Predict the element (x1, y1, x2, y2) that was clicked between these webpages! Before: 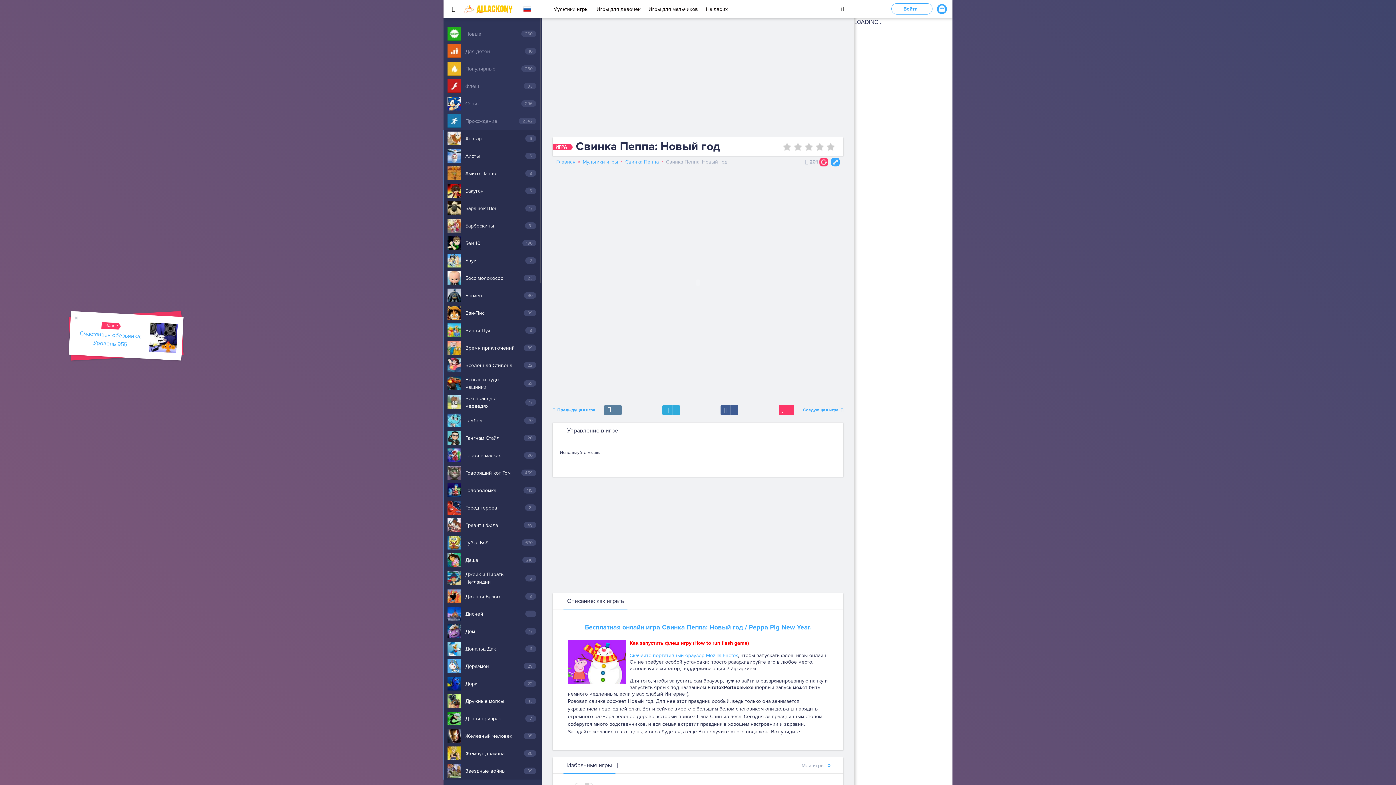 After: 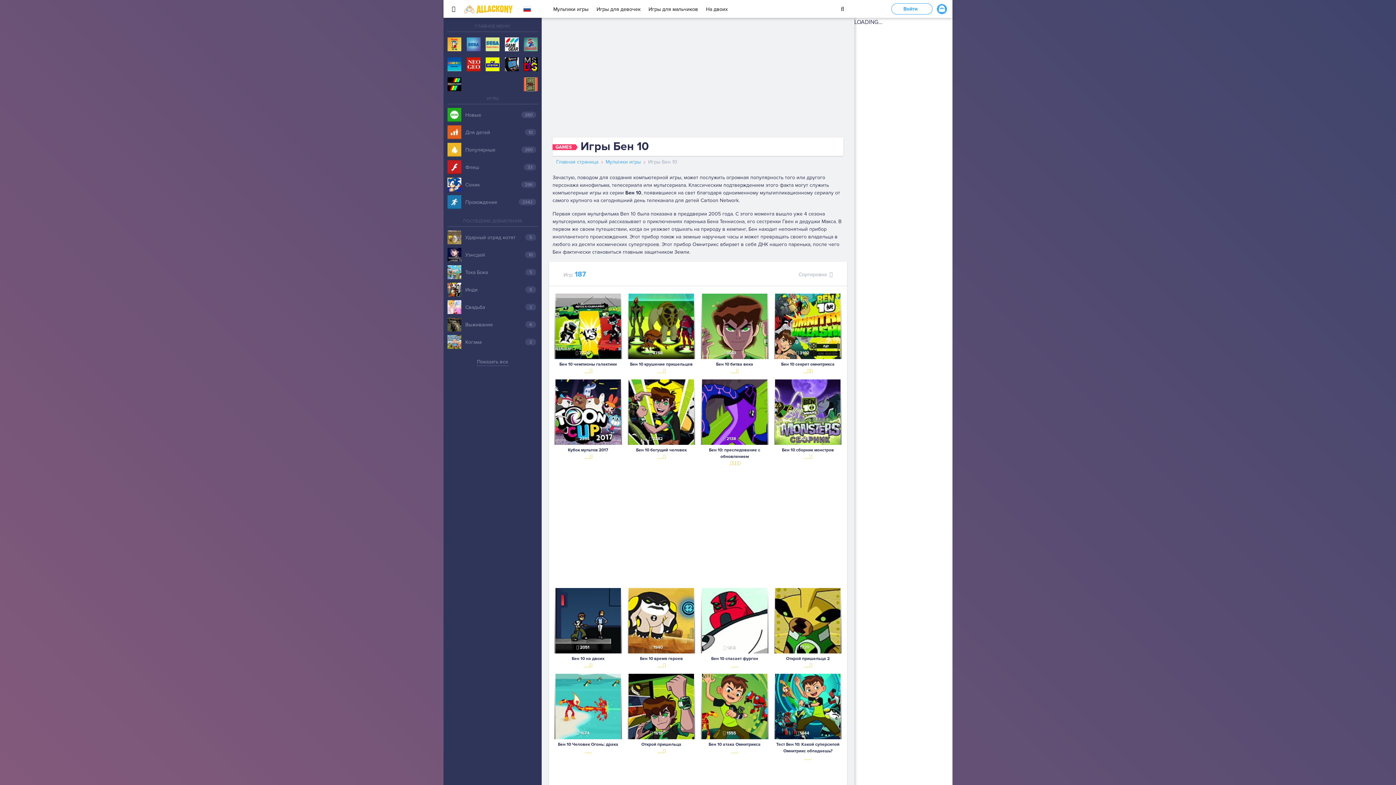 Action: bbox: (443, 234, 541, 252) label: Бен 10
190